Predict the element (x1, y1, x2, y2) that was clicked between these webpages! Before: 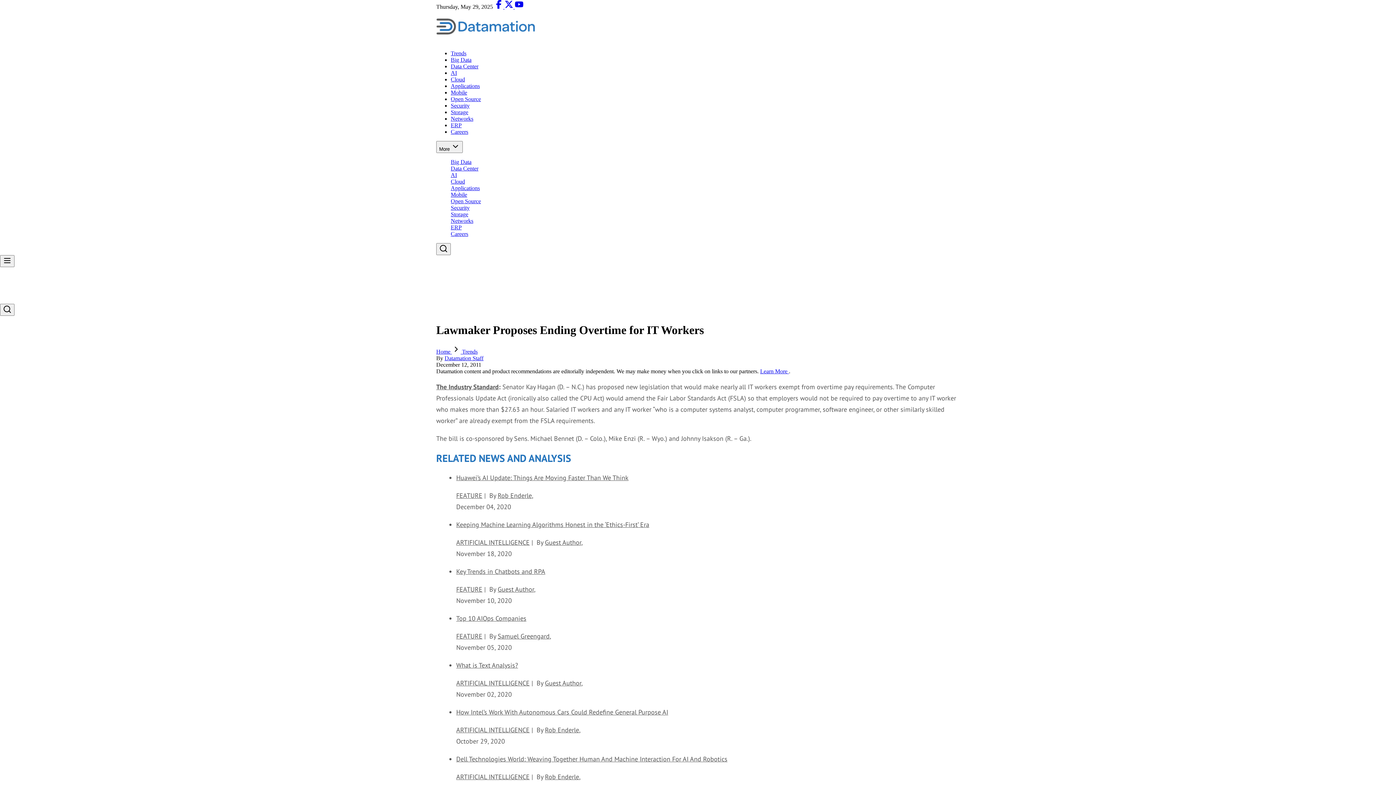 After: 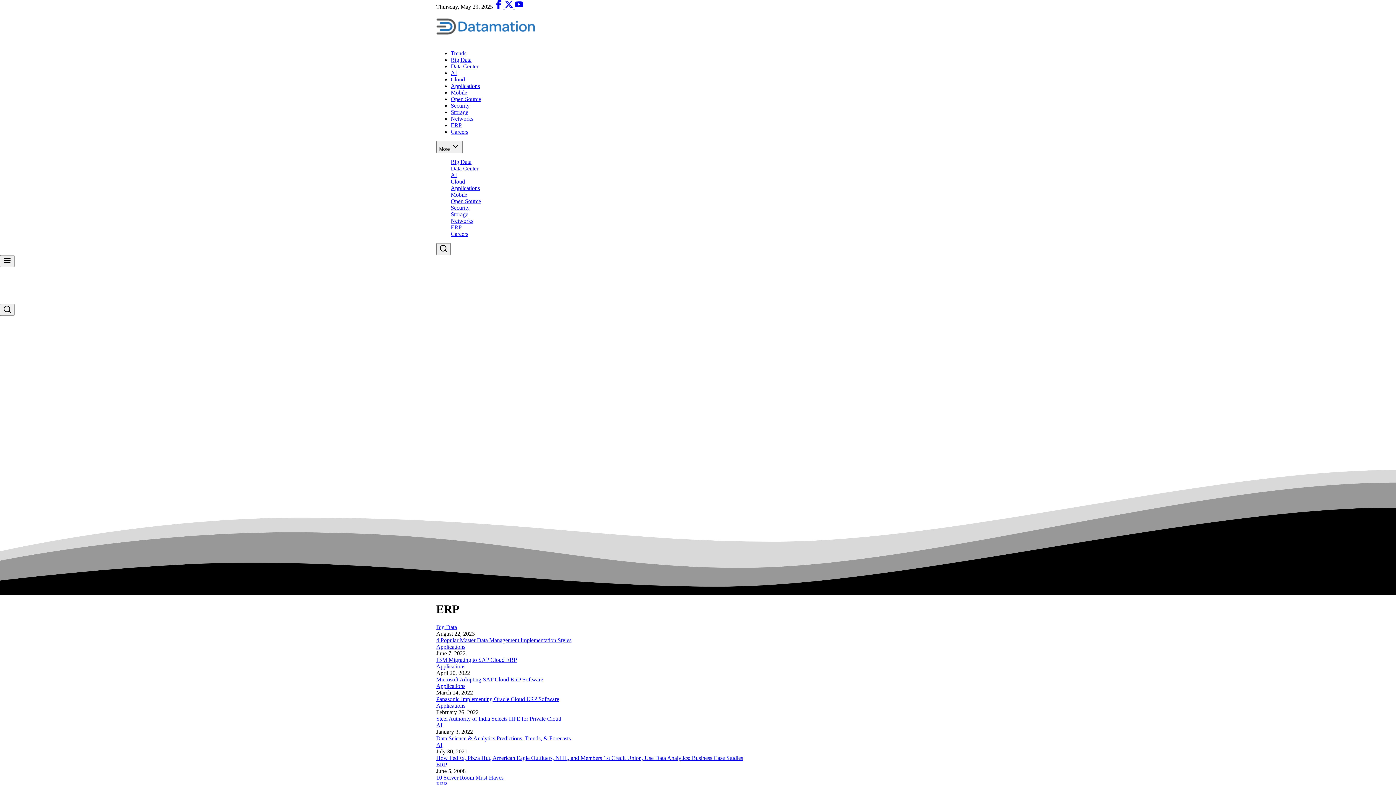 Action: bbox: (450, 224, 461, 230) label: ERP